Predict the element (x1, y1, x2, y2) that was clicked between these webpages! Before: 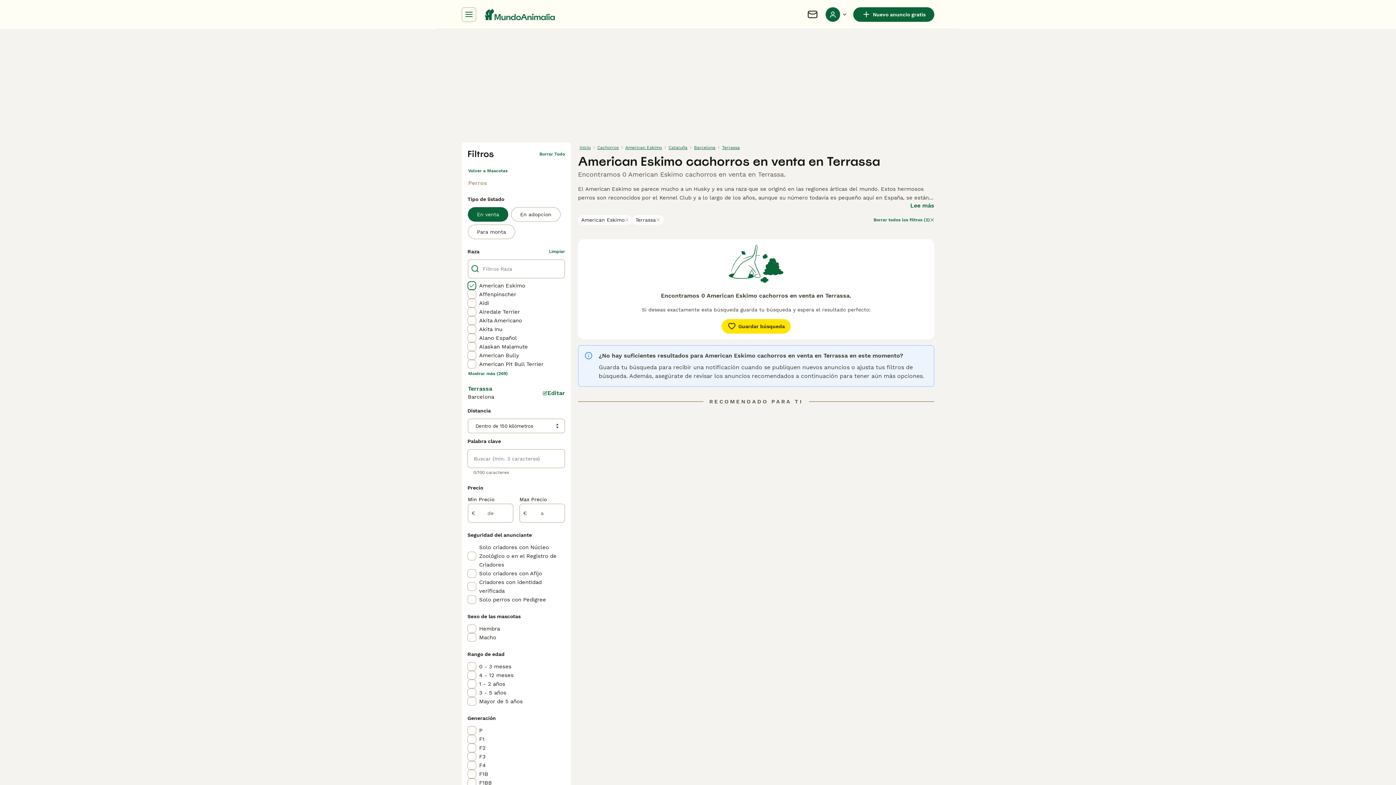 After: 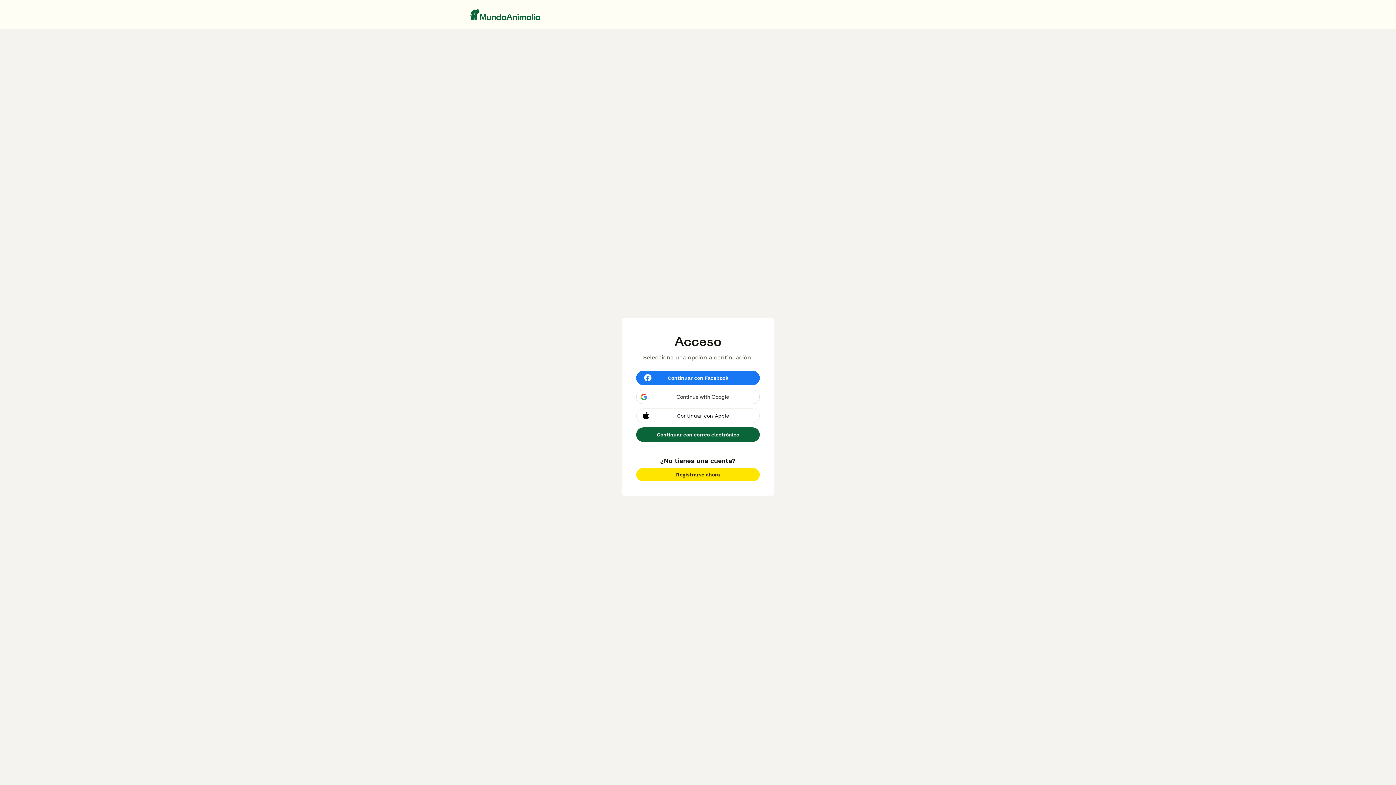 Action: bbox: (853, 7, 934, 21) label: Nuevo anuncio gratis